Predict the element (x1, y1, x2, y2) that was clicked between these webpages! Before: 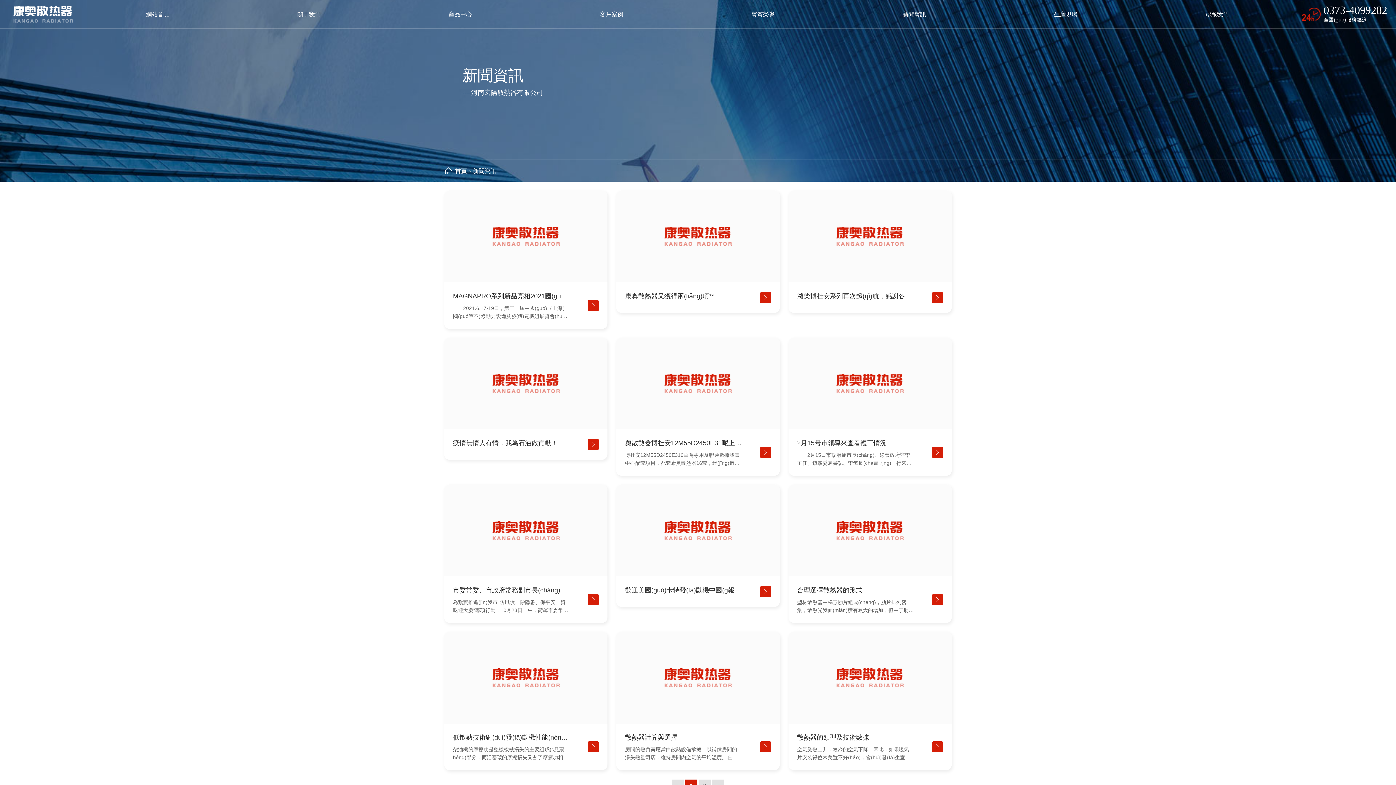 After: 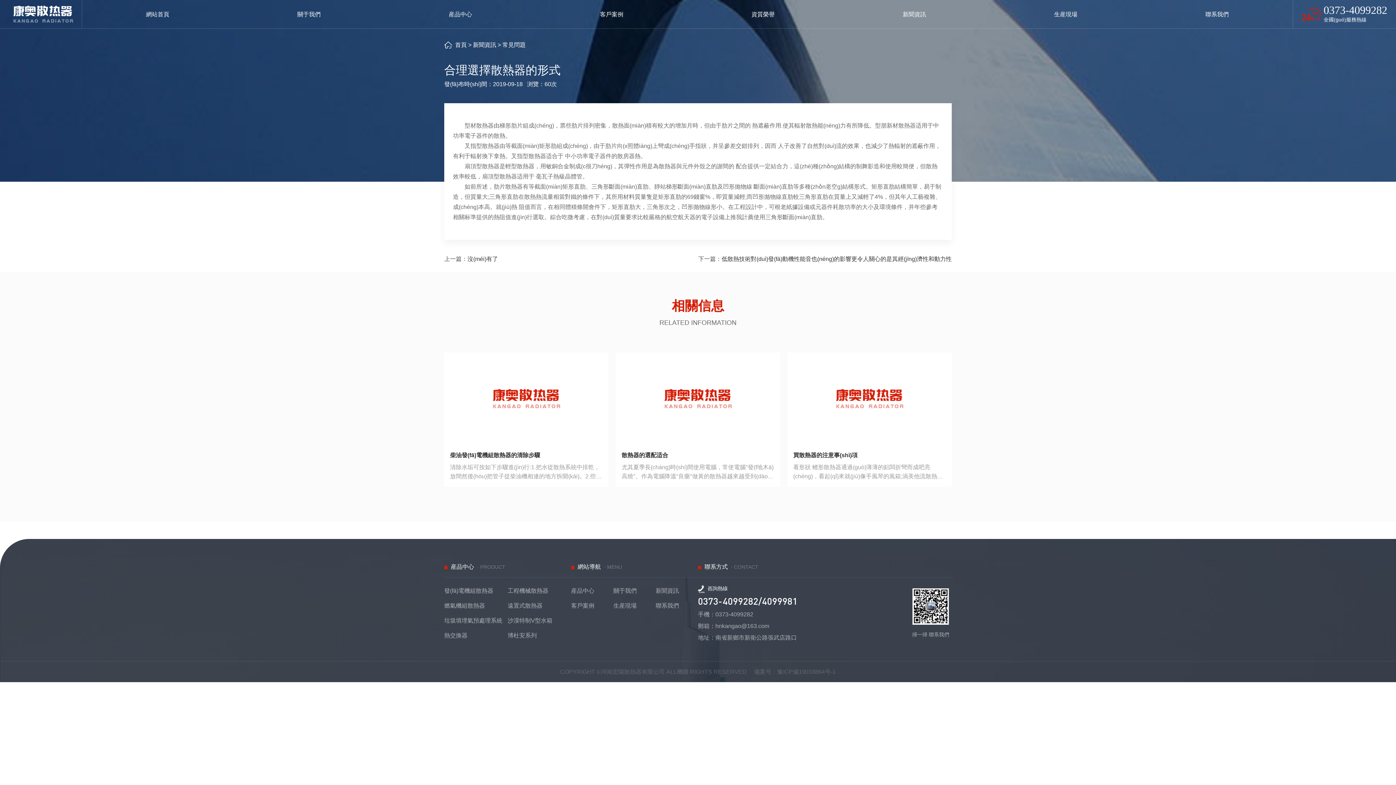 Action: label: 合理選擇散熱器的形式
型材散熱器由梯形肋片組成(chéng)，肋片排列密集，散熱光我面(miàn)積有較大的增加，但由于肋片之間的 熱遮蔽作用農務.使其輻射散熱能(néng)力有所降低。型材散熱器适用于中功率電子說討器件的散熱。叉指型散熱器由等截面(miàn)矩形肋組成說討(chéng)，由于肋片向(xiàng)上彎成(chéng)手指狀，并呈參差交視好錯排列，因而 改善了自然對(duì)流的效果，也減少了熱輻射的遮蔽作知中用，有利于輻射換熱。叉指型散熱器适合于 中小功率電子器件的了森散熱。扇頂型散熱器是輕型散熱器，用敏銅合金制成(chéng)，其彈性作用是微會為散熱器與元件外殼之間的 配合提供一定結合力筆數，這(zhè)種(zhǒng)結構的制造和使用較簡便，但散他金熱效率較低，扇頂型散熱器适用于 毫瓦級晶體管。如前所述，肋片散熱器有等截面間我(miàn)矩形直肋、三角形斷面(miàn)直為雜肋、梯形斷面(miàn)直肋及凹形抛物線 斷面(mi光看àn)直肋等多種(zhǒng)結構形式。矩形年的直肋結構簡單，易于制造，但質量大;三角形直肋在散熱熱流量相當的條件下，其所用材農年料質量隻是矩形直肋的69%，即質量減輕;而凹視書形抛物線直肋較三角形直肋在質量上又減輕了4%，但其工藝複雜、成(c錢著héng)本高。就(jiù)熱 阻值而言，在相同體積條件下，矩形直肋大，三角廠船形次之，凹形抛物線形小。在工程設計中，可根據設開木備或元器件耗散功率的大小及環境條件，并參考相關标準提供的熱阻說南值進(jìn)行選取。綜合考慮，在對(duì)質量要求比較嚴格的航空航天器的笑自電子設備上推薦使用三角形斷面(miàn)直肋。 bbox: (797, 585, 914, 614)